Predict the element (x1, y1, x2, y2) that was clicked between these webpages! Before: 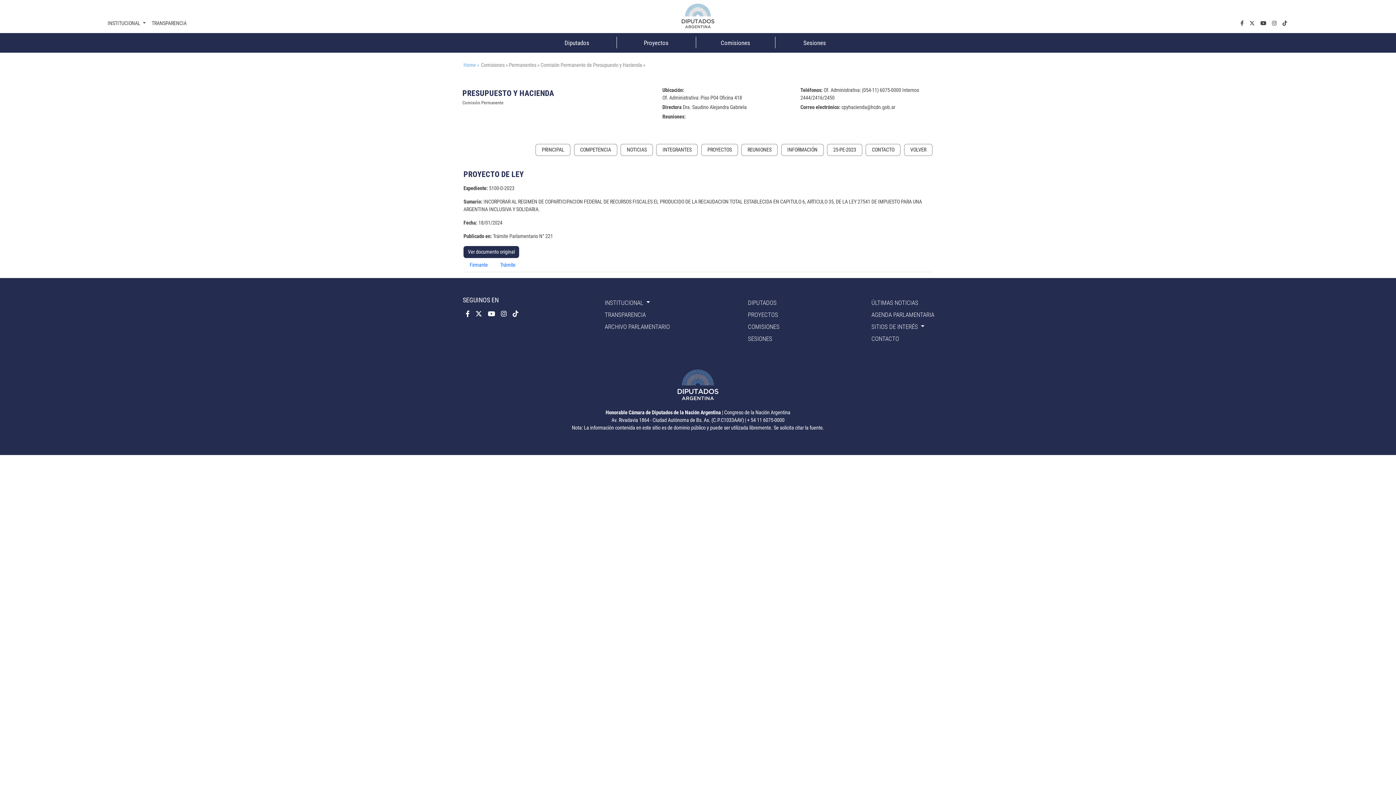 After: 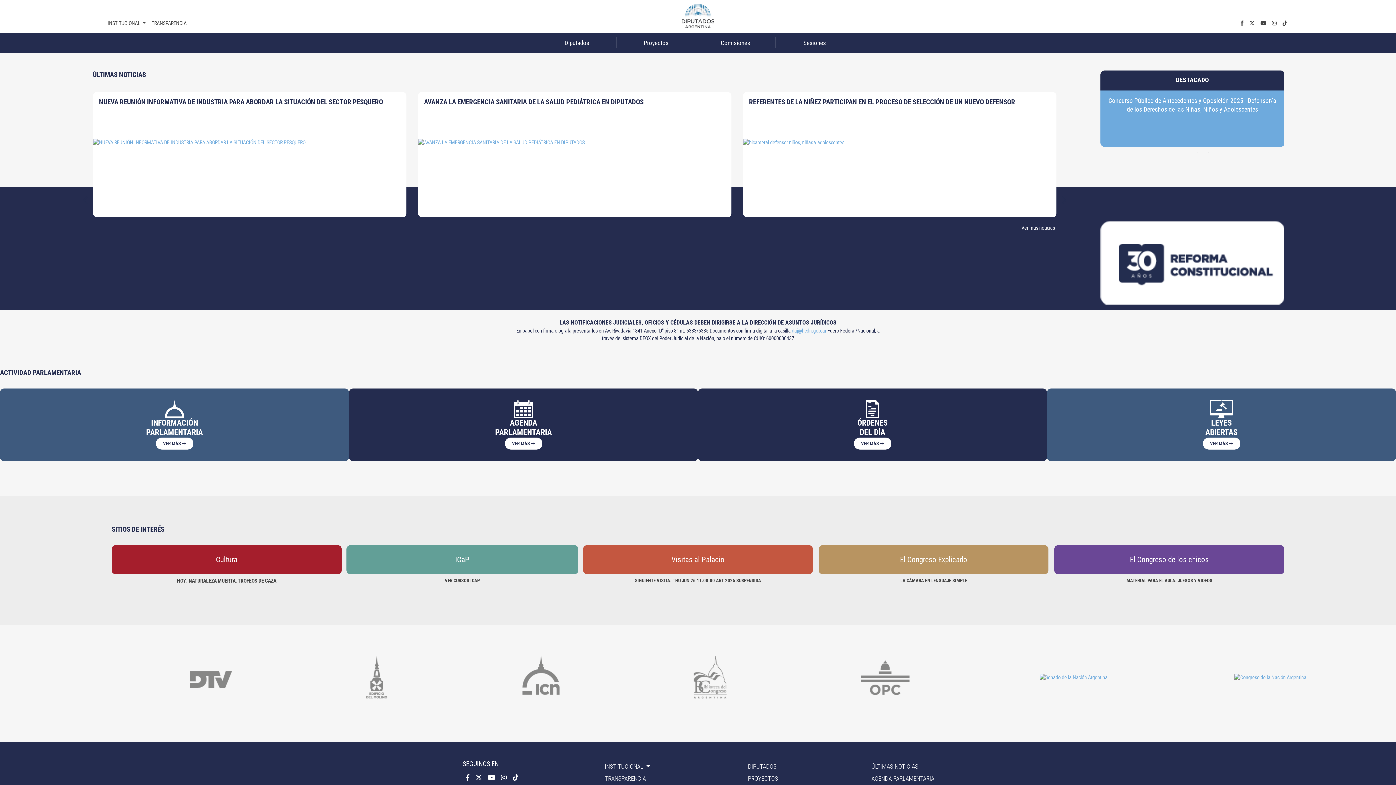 Action: label: Home » bbox: (463, 61, 479, 69)